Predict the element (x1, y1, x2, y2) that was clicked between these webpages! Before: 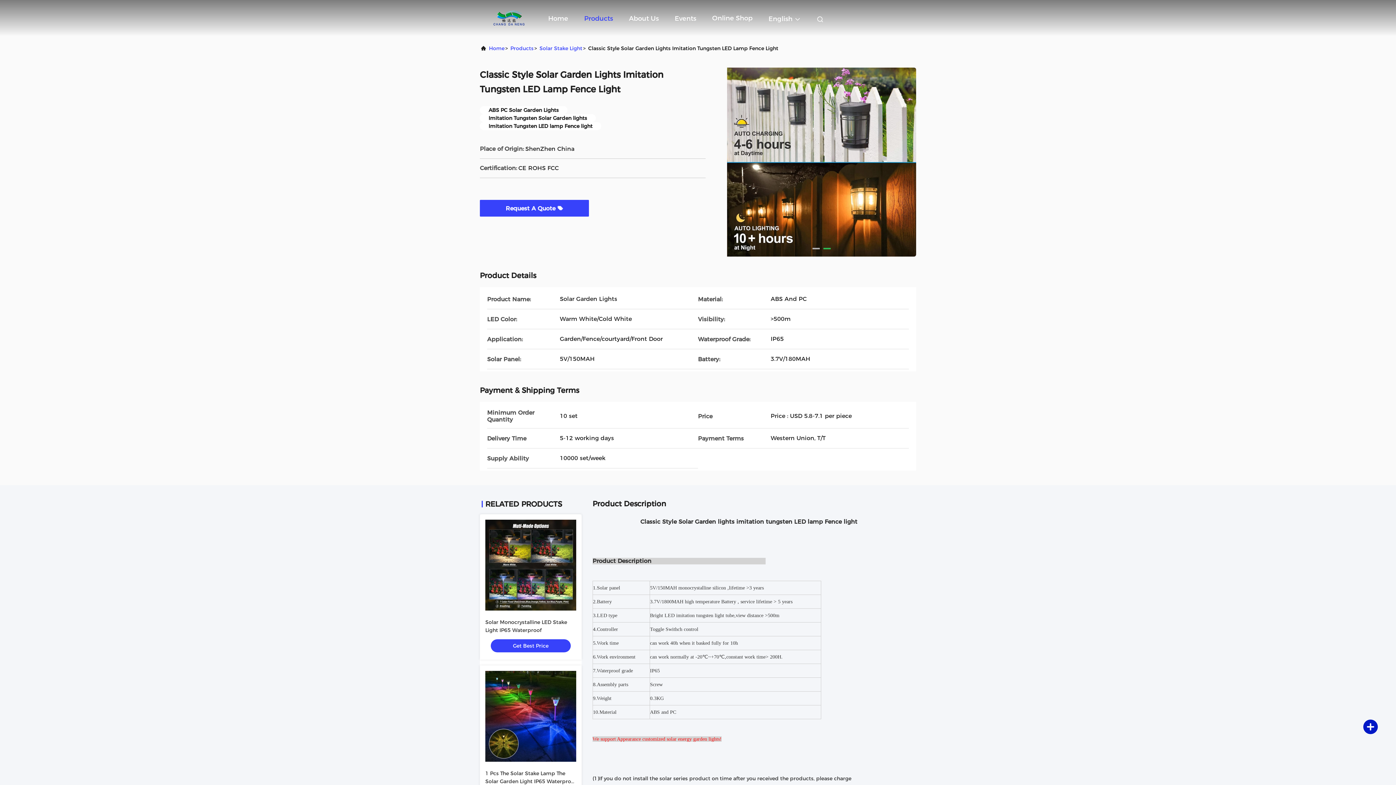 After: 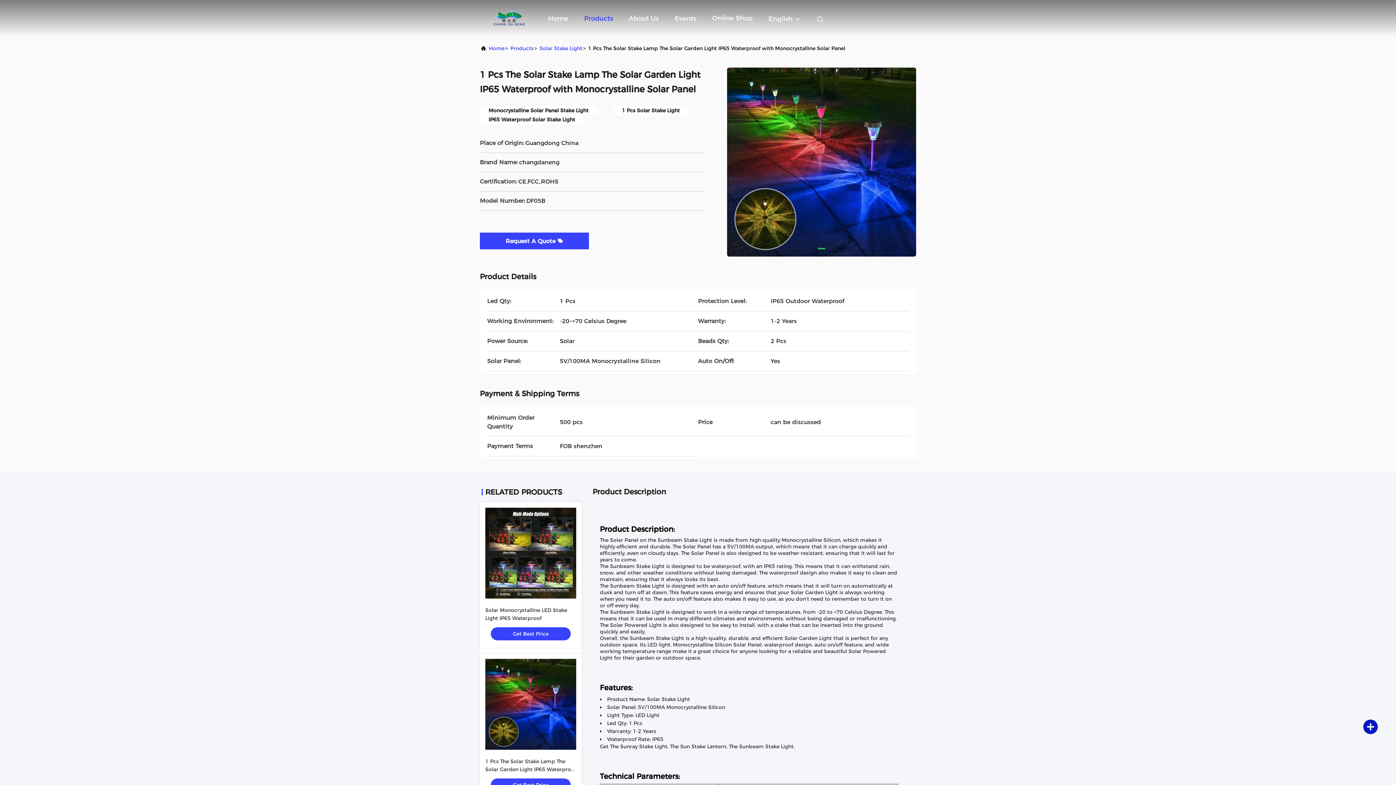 Action: bbox: (485, 770, 576, 793) label: 1 Pcs The Solar Stake Lamp The Solar Garden Light IP65 Waterproof with Monocrystalline Solar Panel